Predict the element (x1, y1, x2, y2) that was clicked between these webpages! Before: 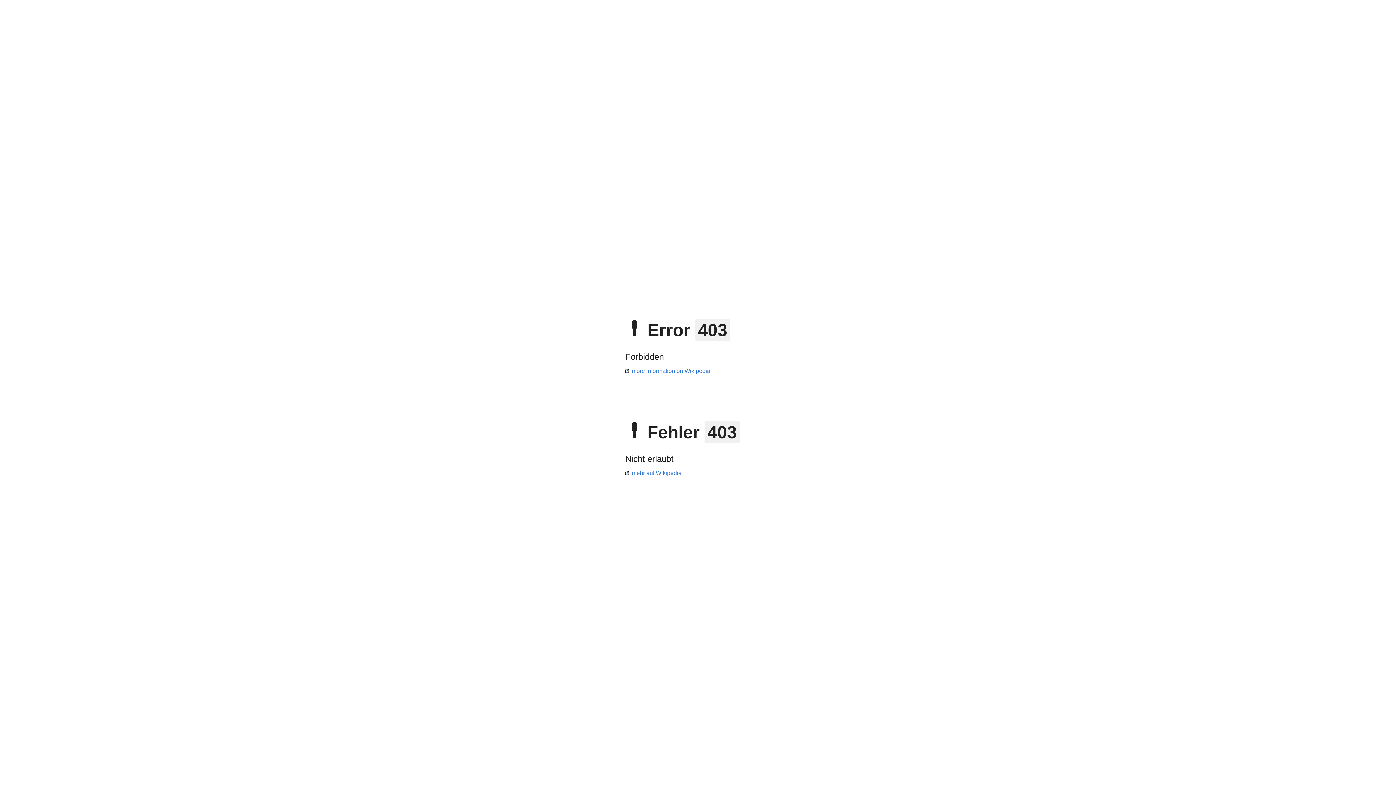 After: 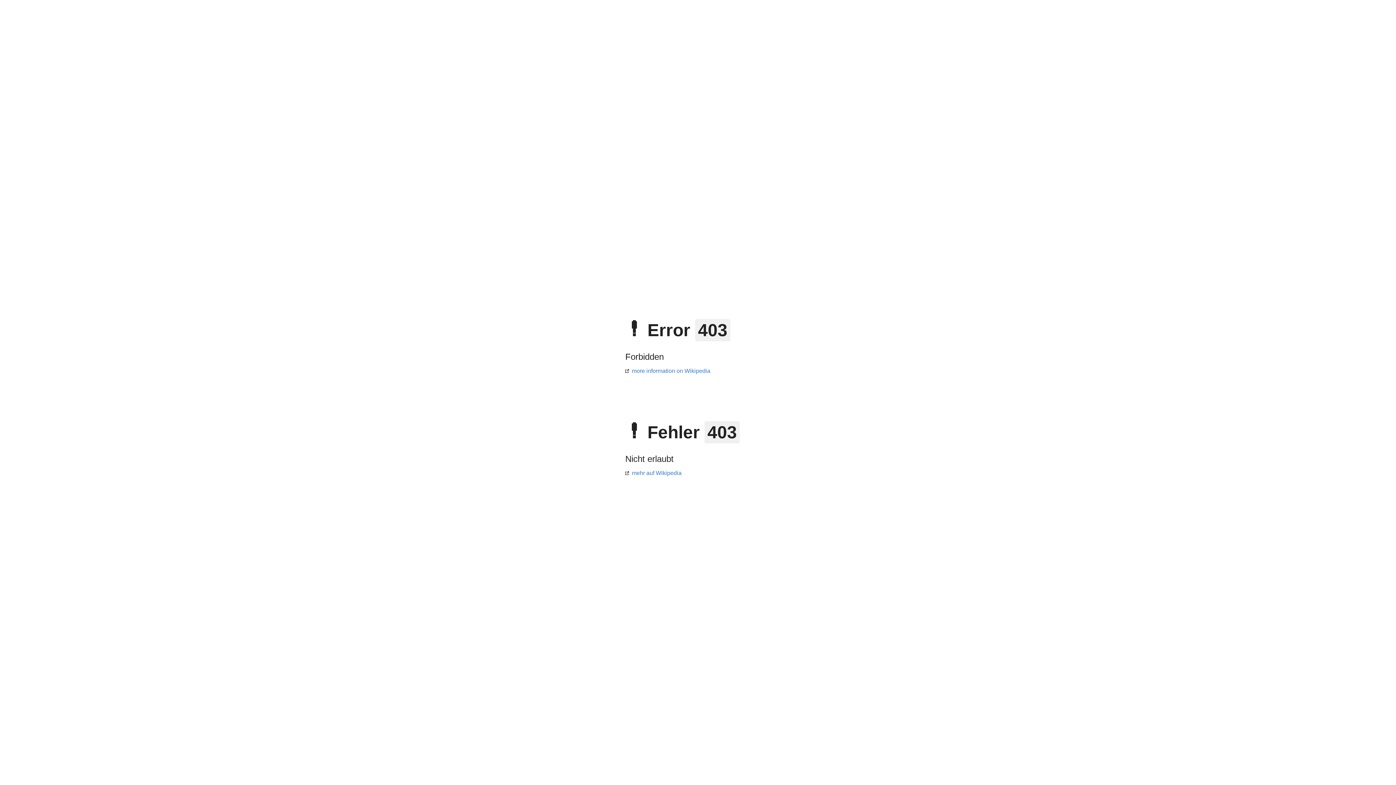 Action: bbox: (625, 368, 710, 374) label: more information on Wikipedia